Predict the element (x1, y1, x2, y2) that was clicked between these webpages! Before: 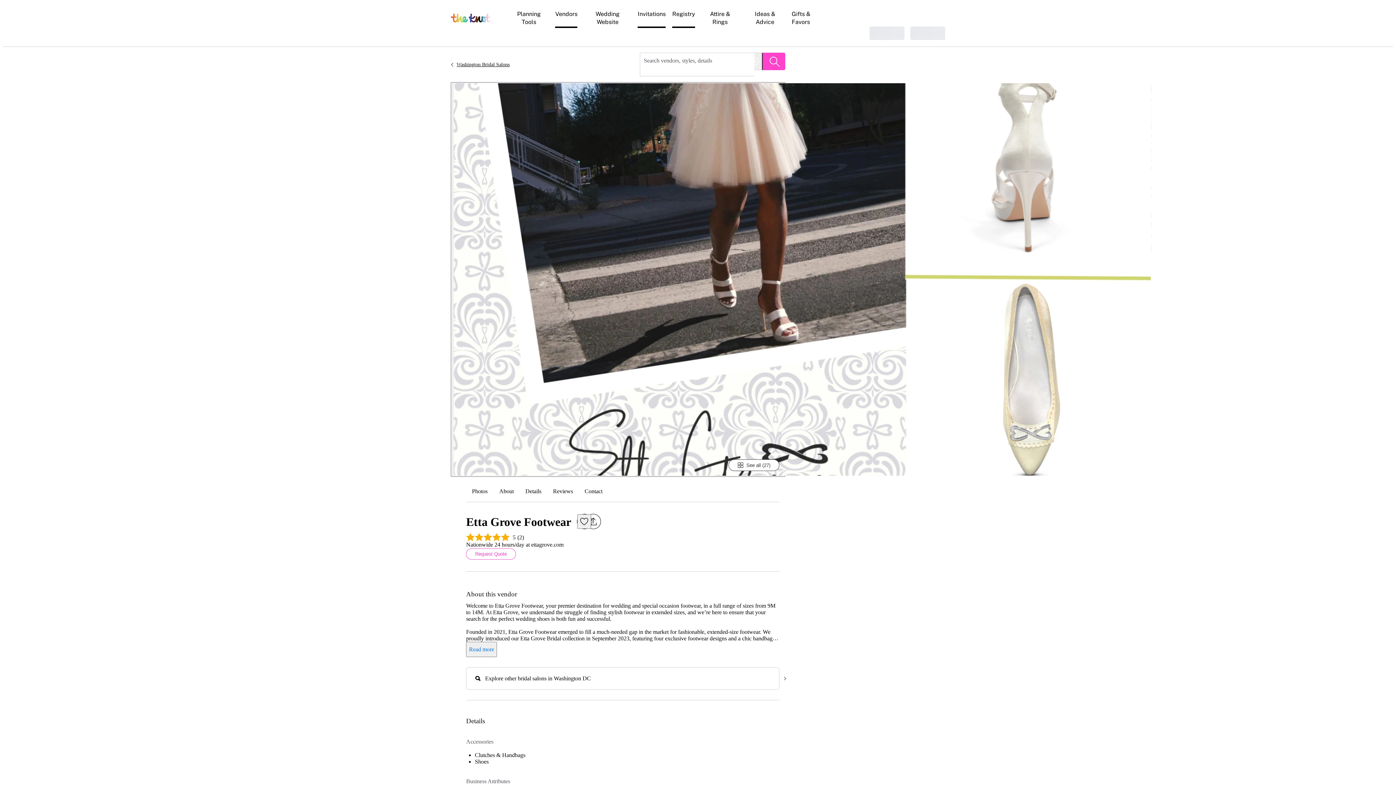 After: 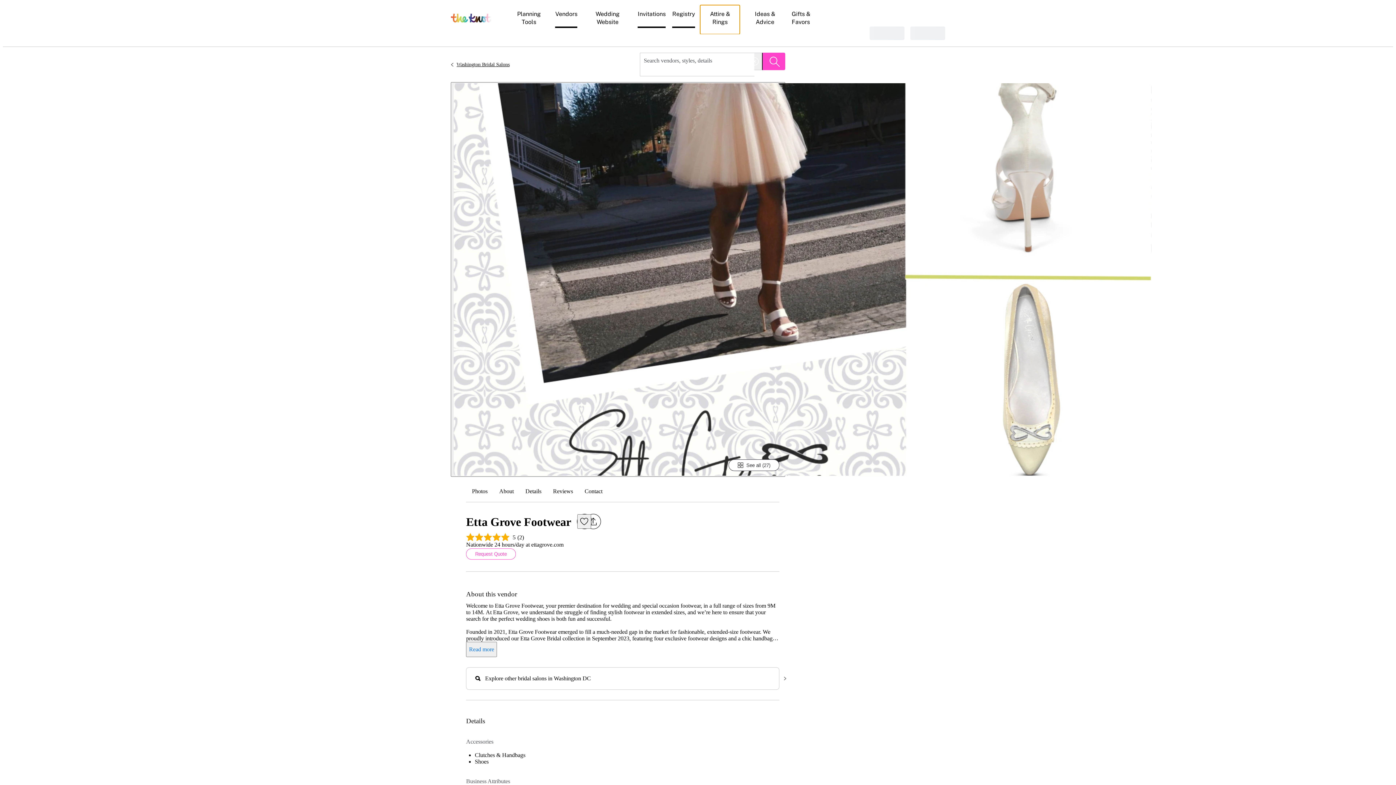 Action: label: Attire & Rings bbox: (700, 4, 740, 34)